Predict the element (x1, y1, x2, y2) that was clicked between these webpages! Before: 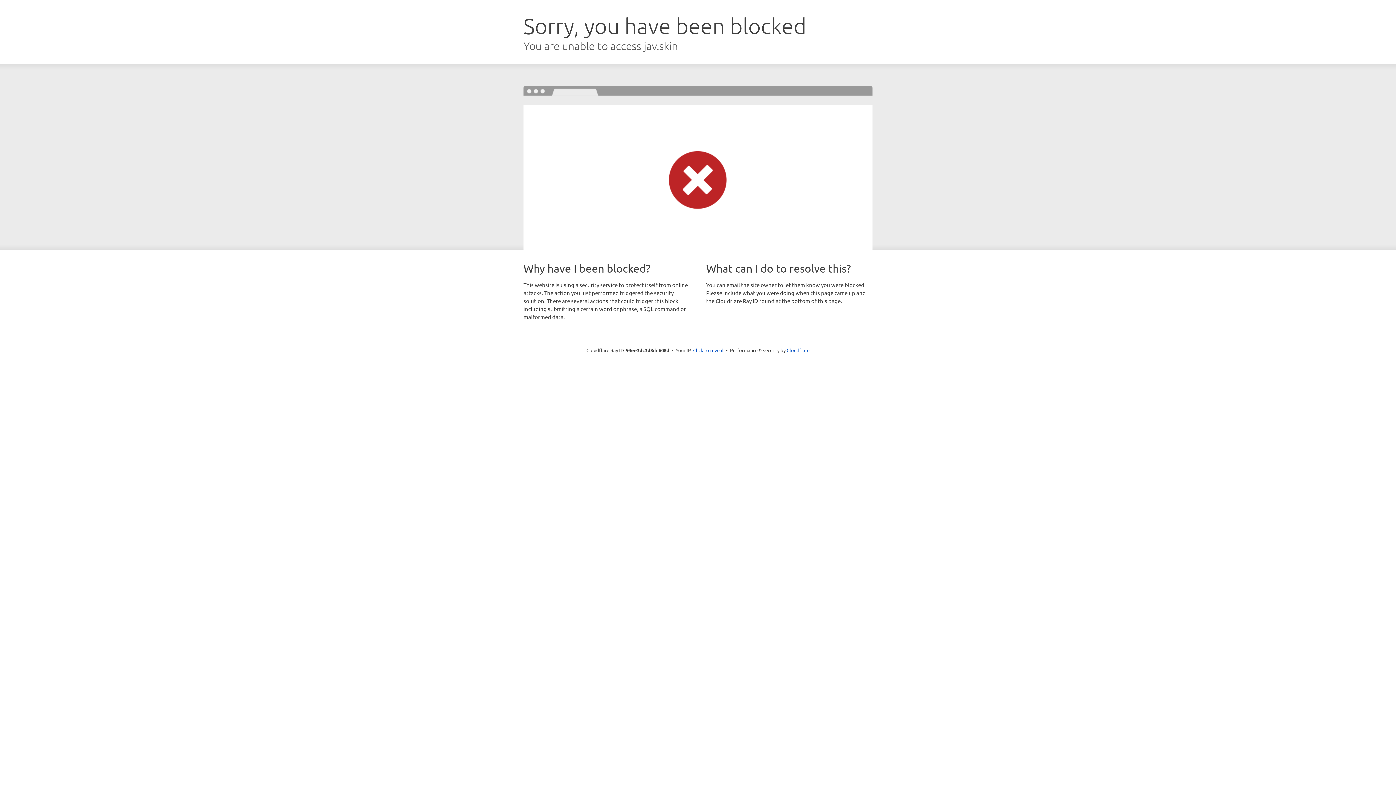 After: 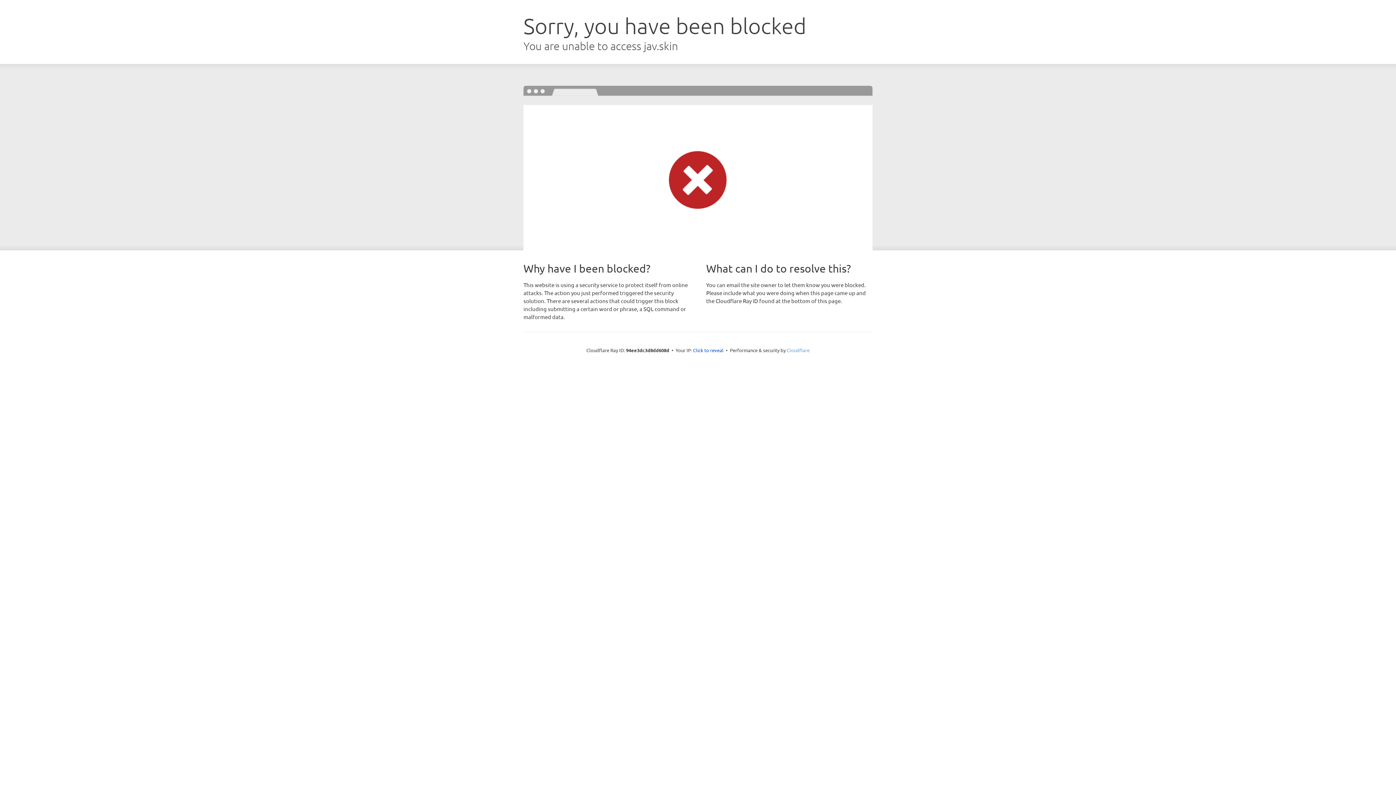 Action: bbox: (786, 347, 809, 353) label: Cloudflare